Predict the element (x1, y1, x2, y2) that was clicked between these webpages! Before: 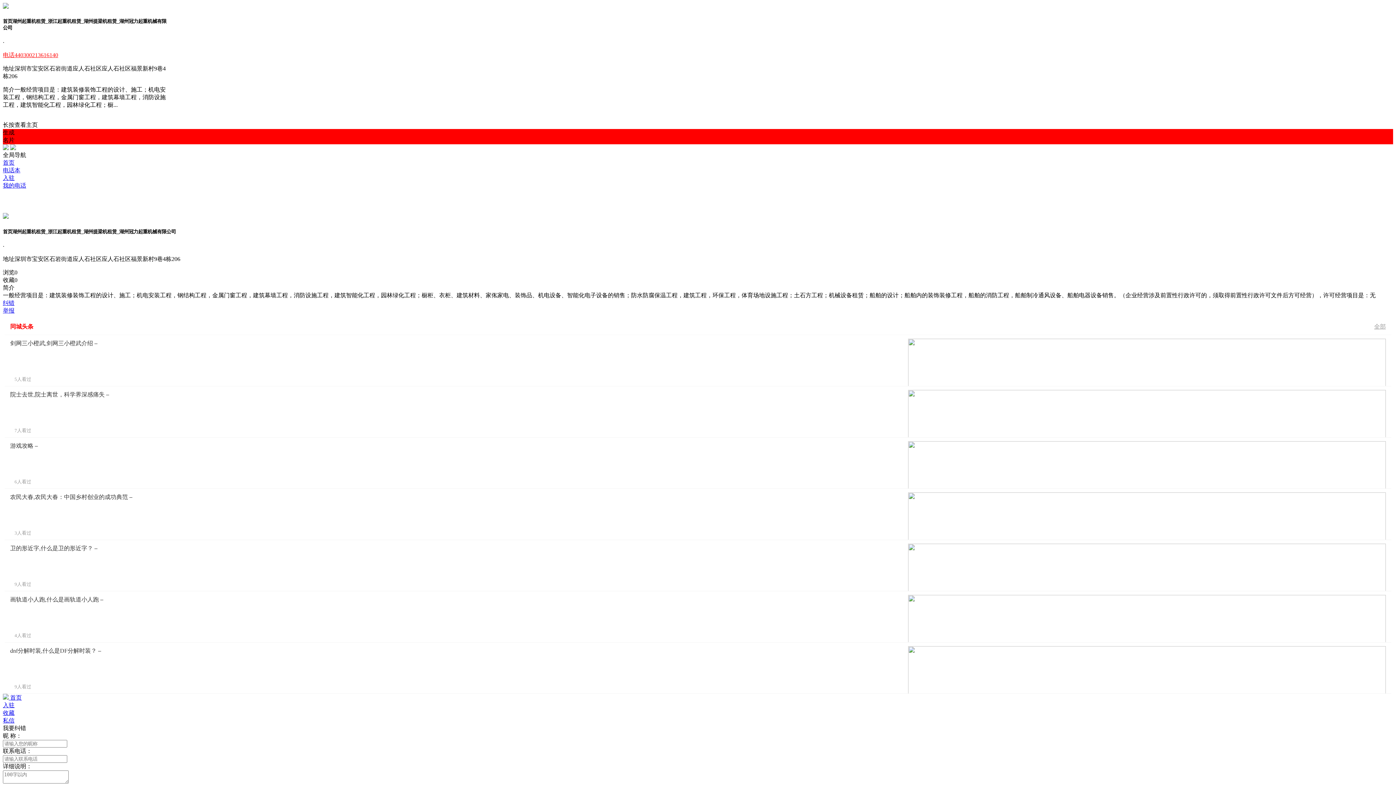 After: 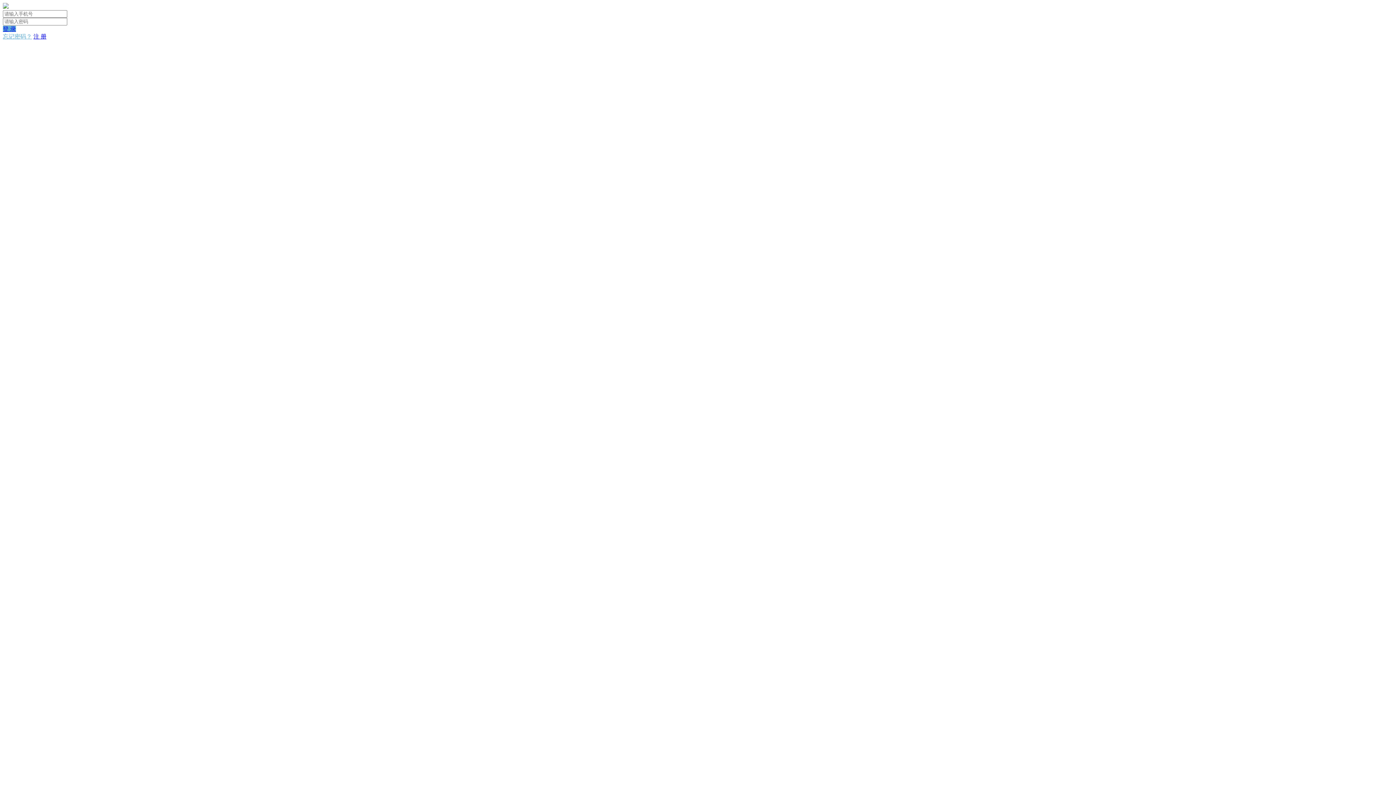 Action: bbox: (2, 174, 1393, 182) label: 入驻